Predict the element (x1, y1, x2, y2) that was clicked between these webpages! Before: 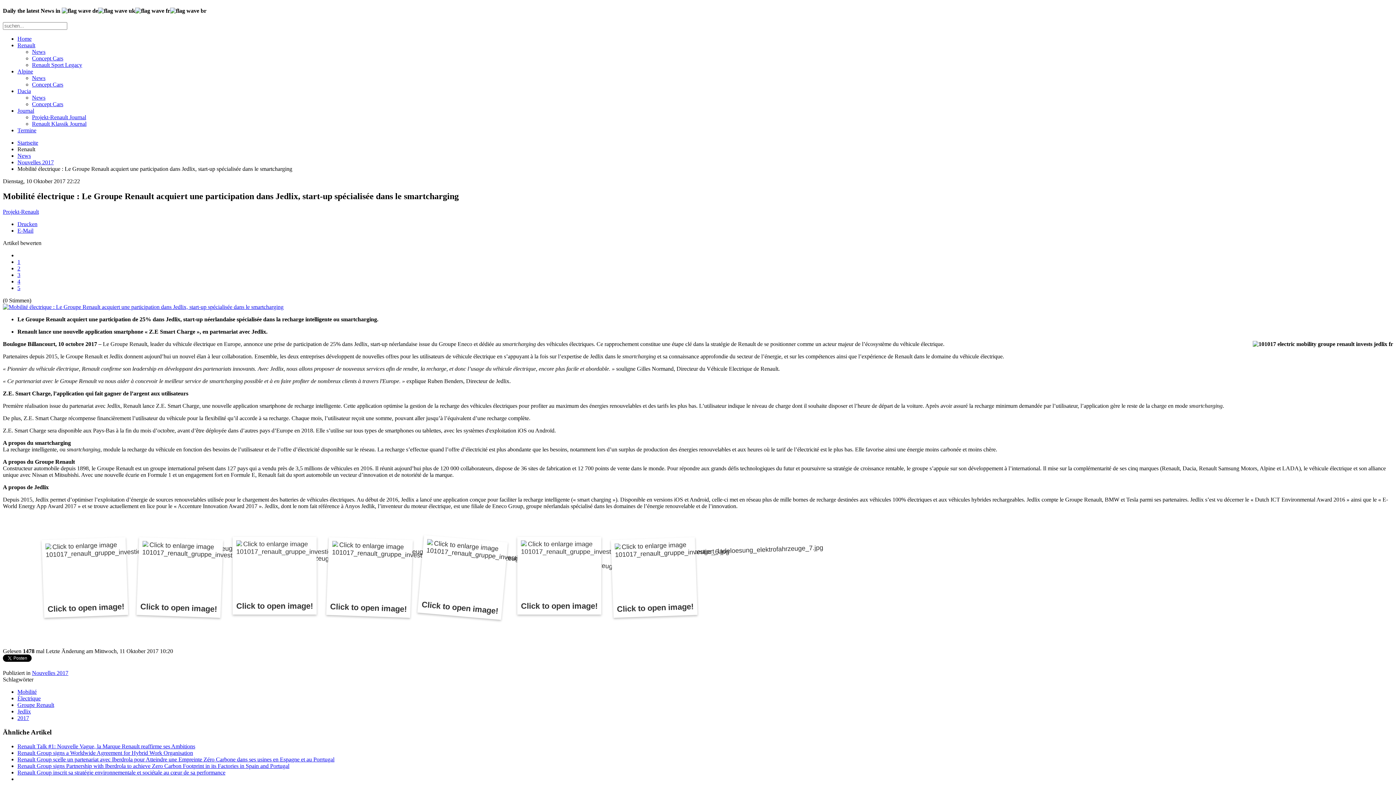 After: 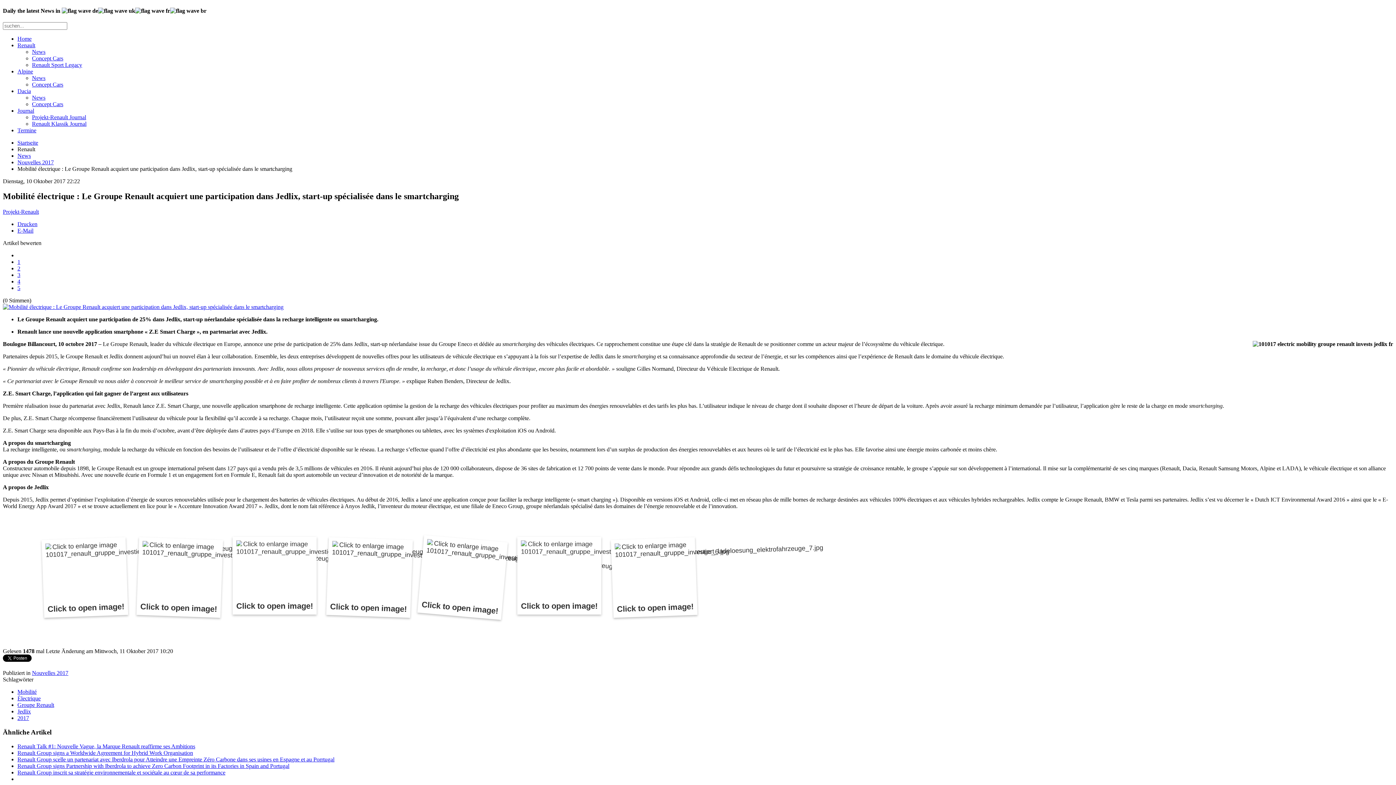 Action: label: 4 bbox: (17, 278, 20, 284)